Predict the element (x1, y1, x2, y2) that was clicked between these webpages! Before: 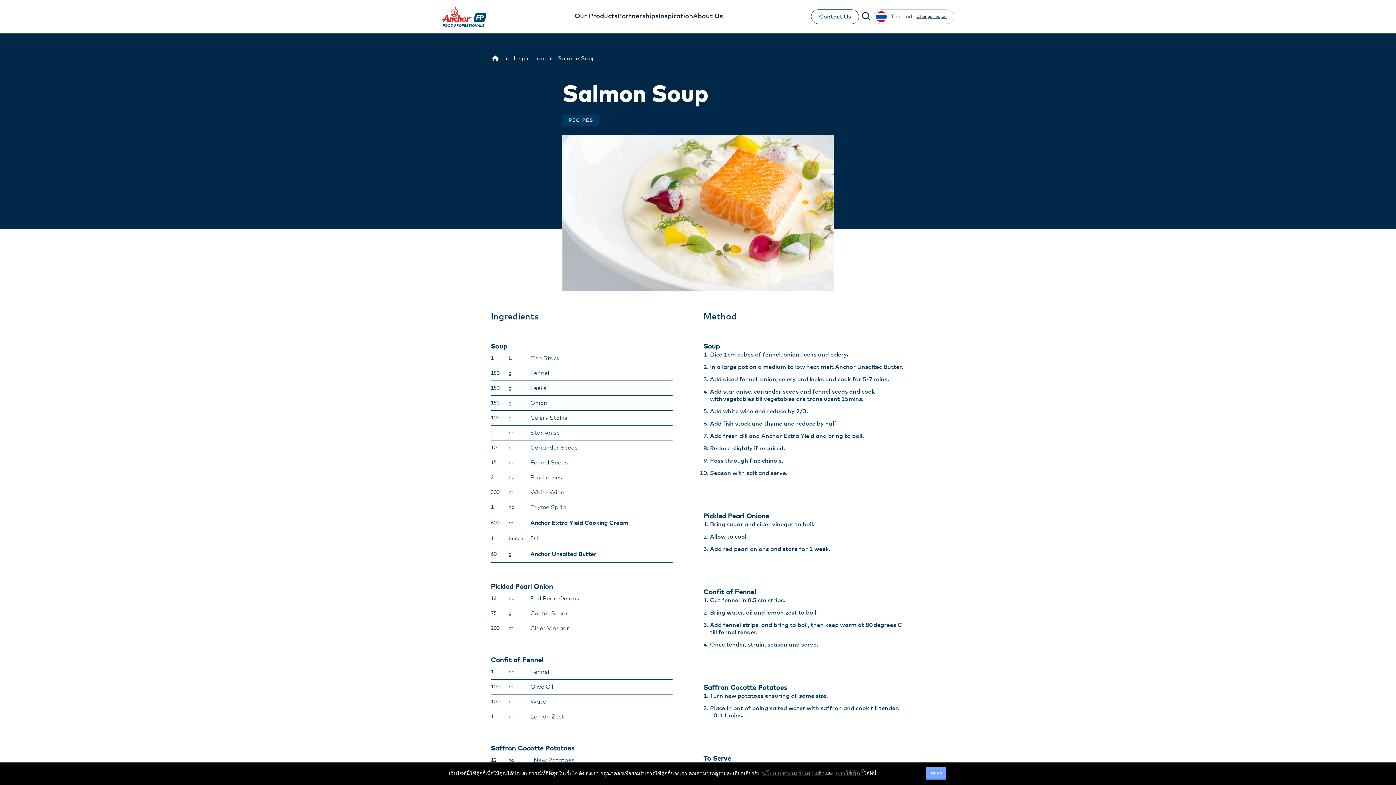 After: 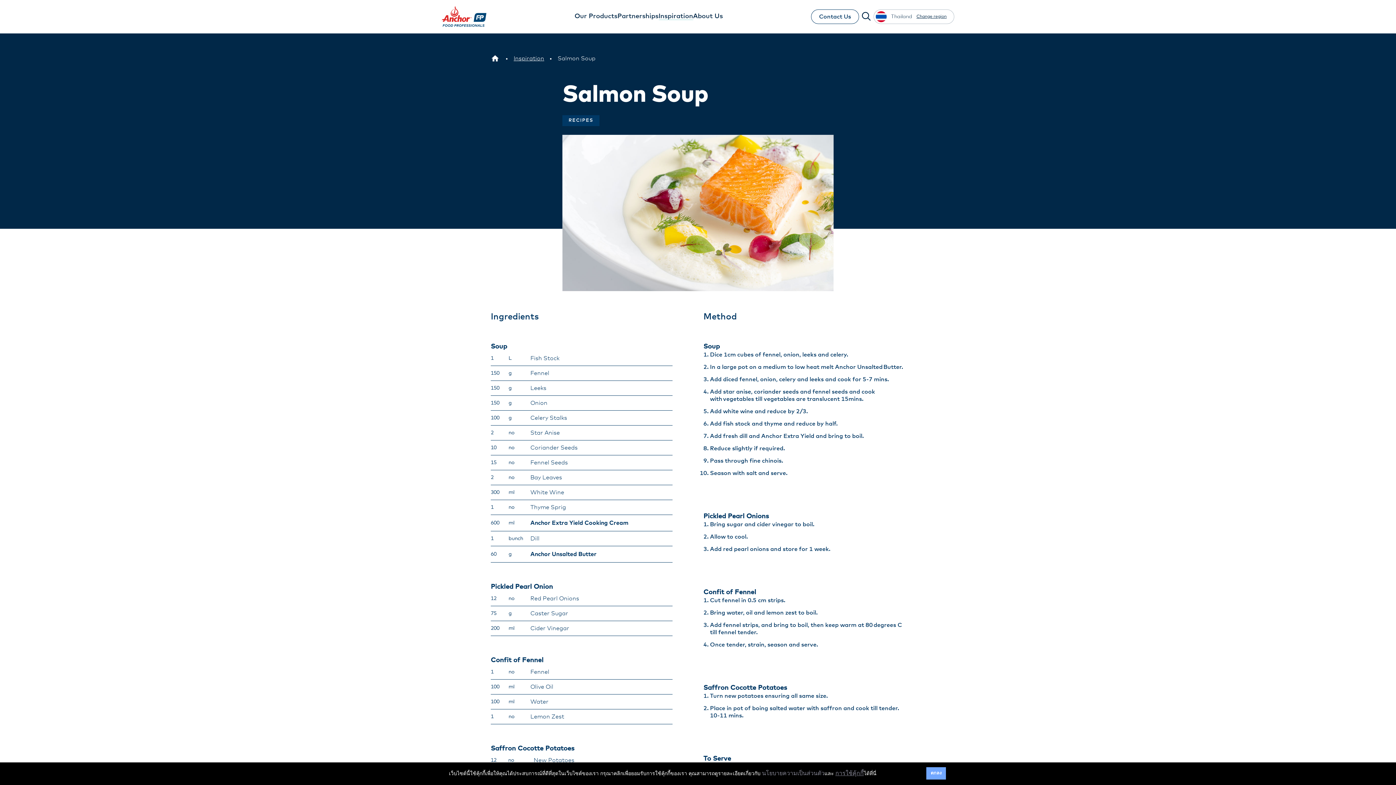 Action: label: นโยบายความเป็นส่วนตัว bbox: (762, 770, 824, 777)